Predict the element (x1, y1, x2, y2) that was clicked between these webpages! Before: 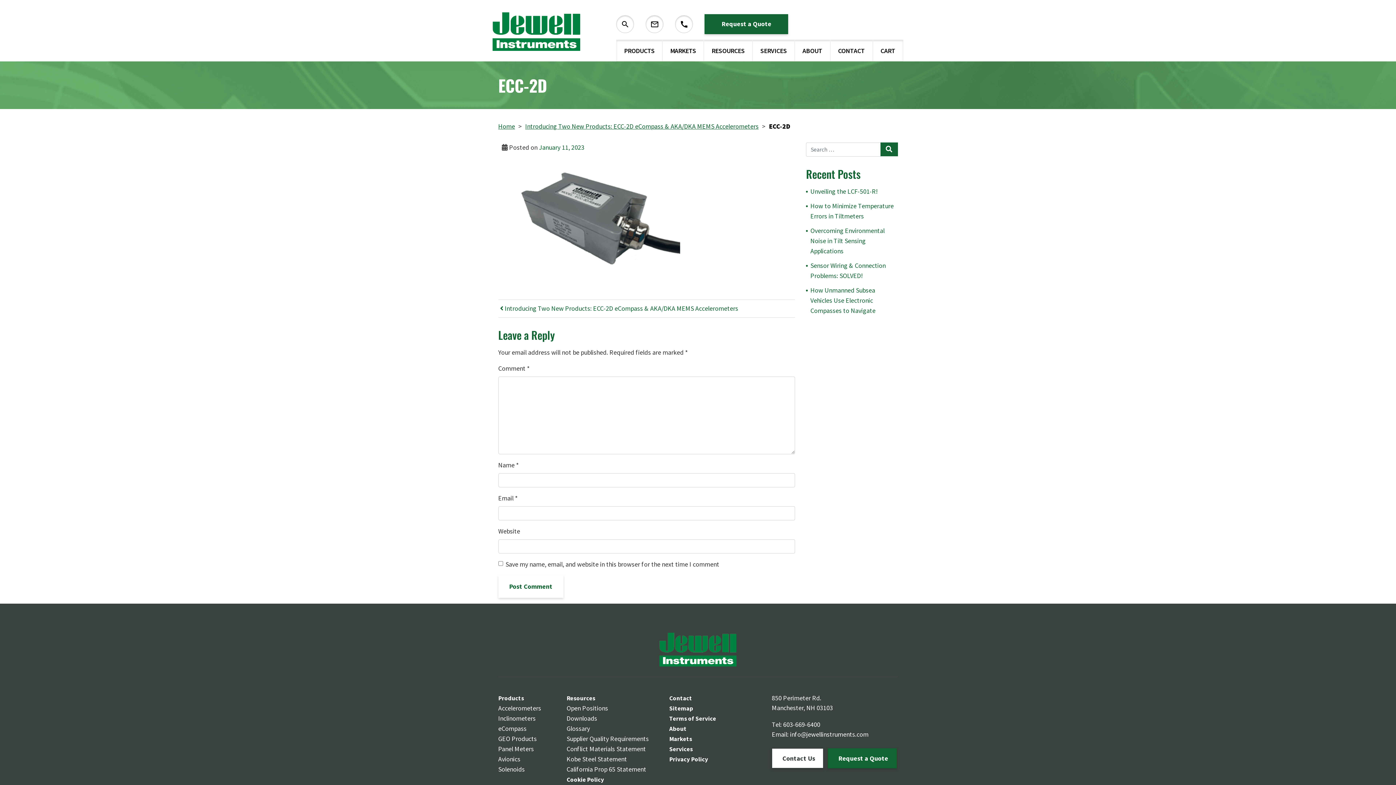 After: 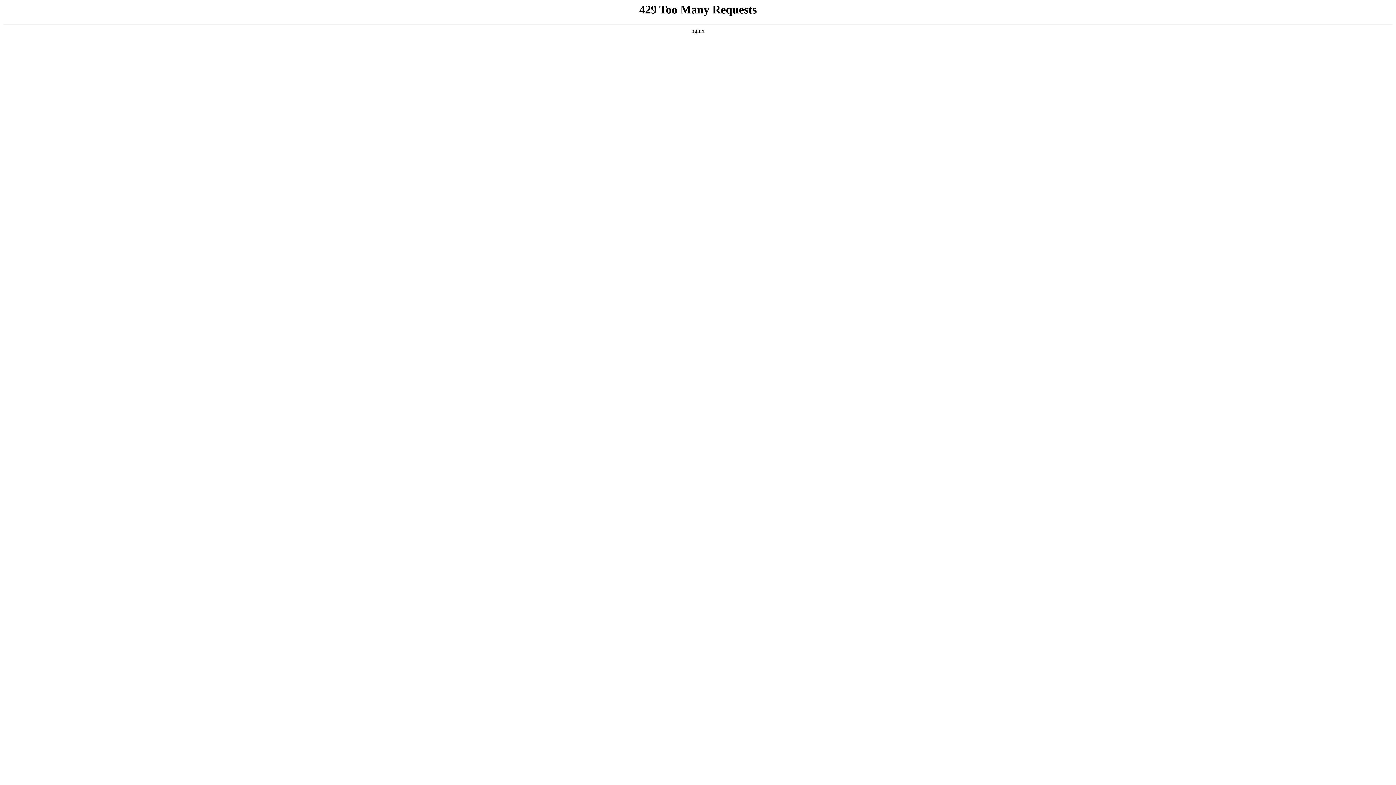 Action: bbox: (753, 40, 794, 61) label: SERVICES